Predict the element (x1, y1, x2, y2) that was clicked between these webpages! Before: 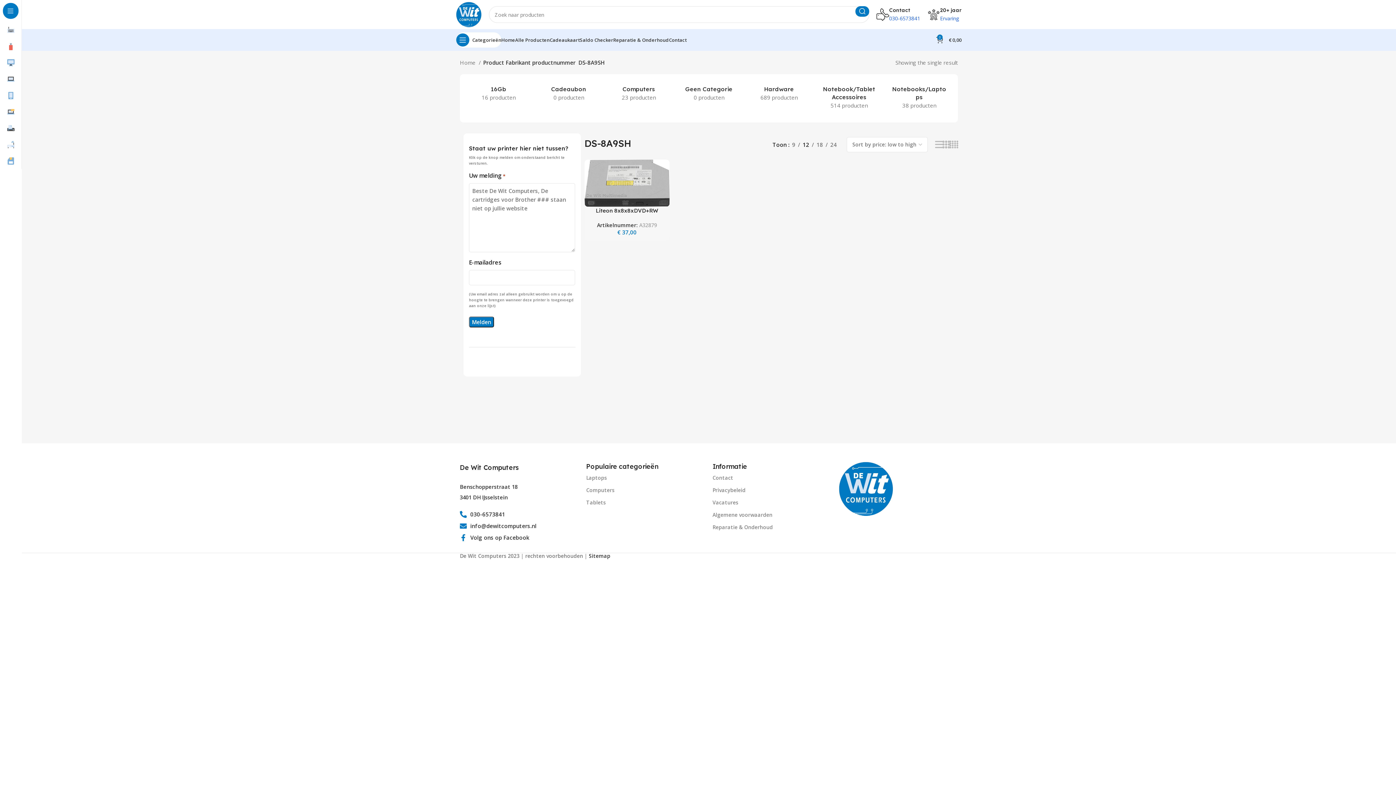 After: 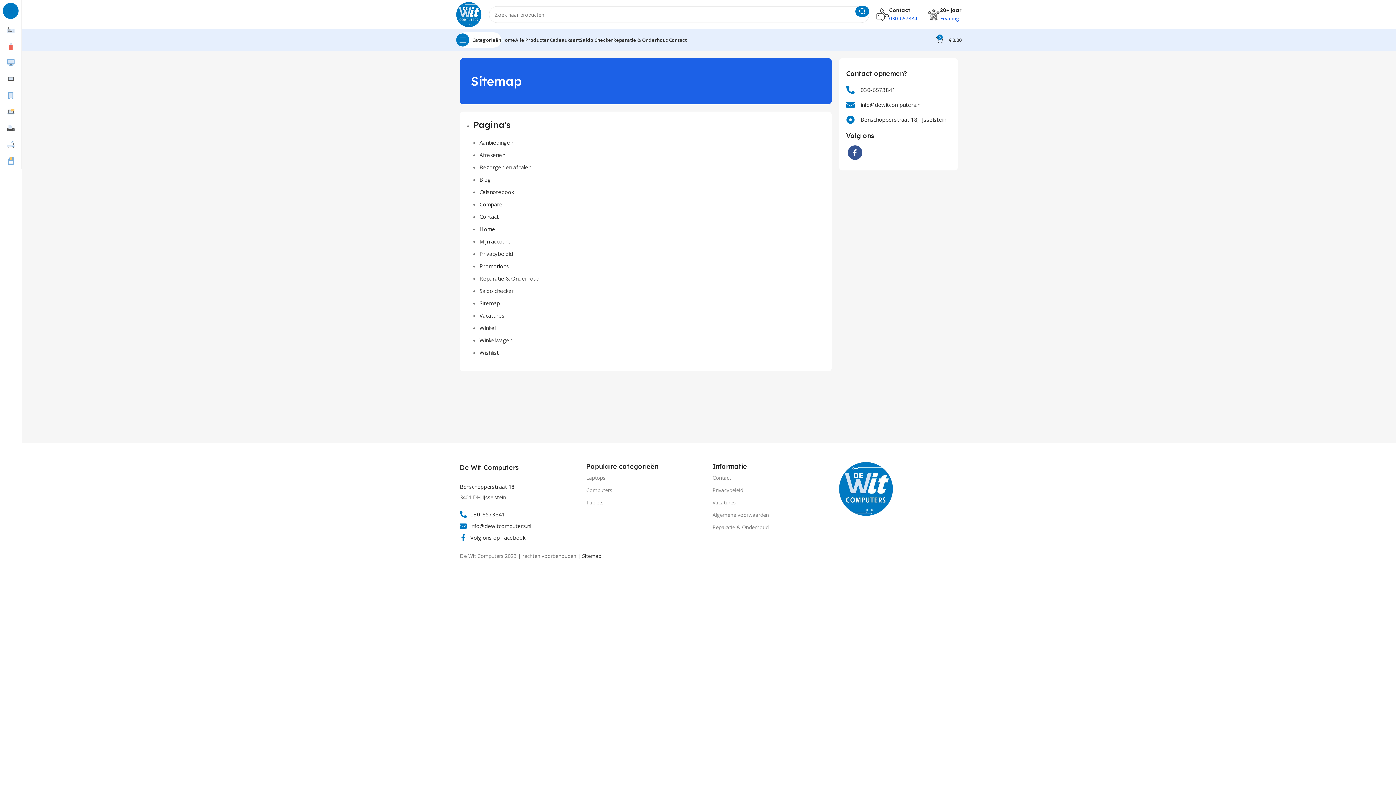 Action: label: Sitemap bbox: (589, 552, 610, 559)